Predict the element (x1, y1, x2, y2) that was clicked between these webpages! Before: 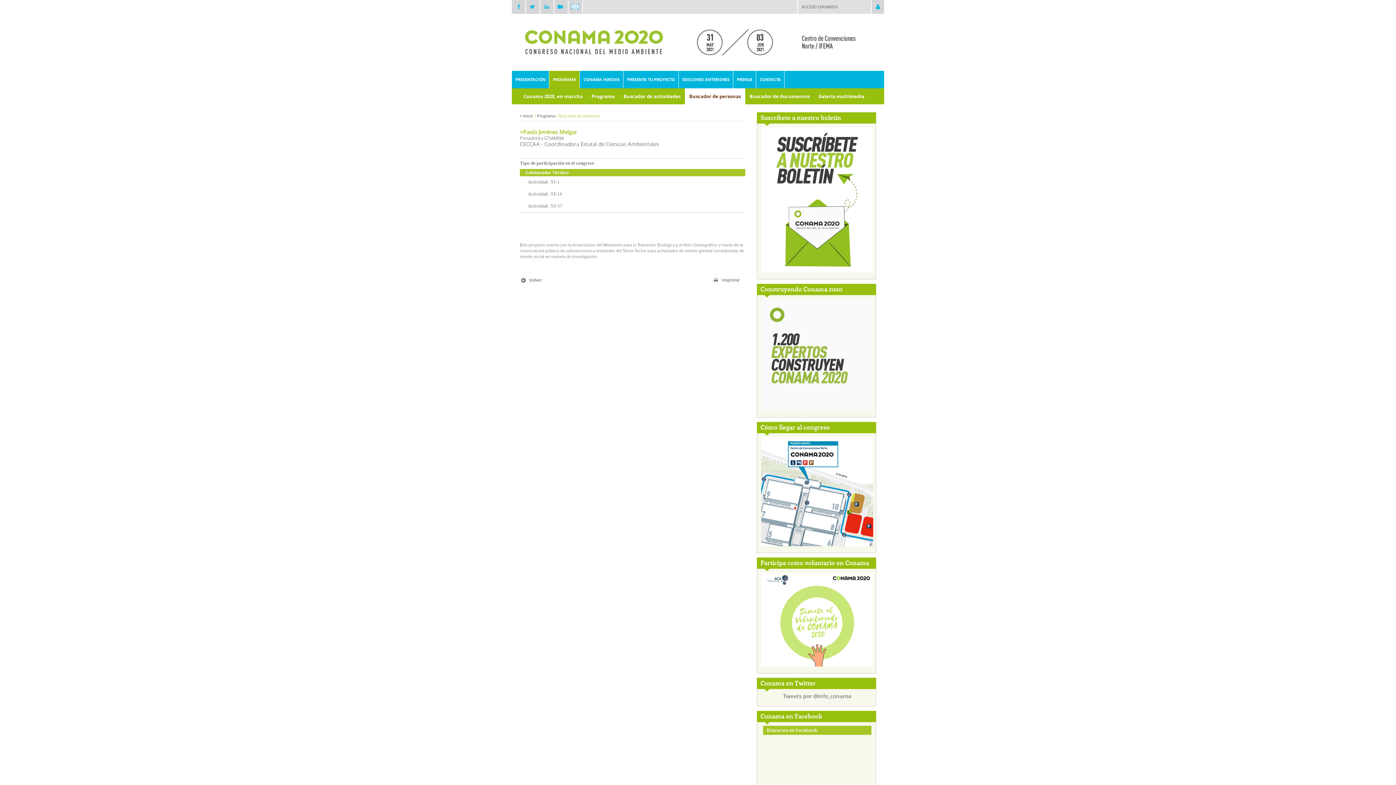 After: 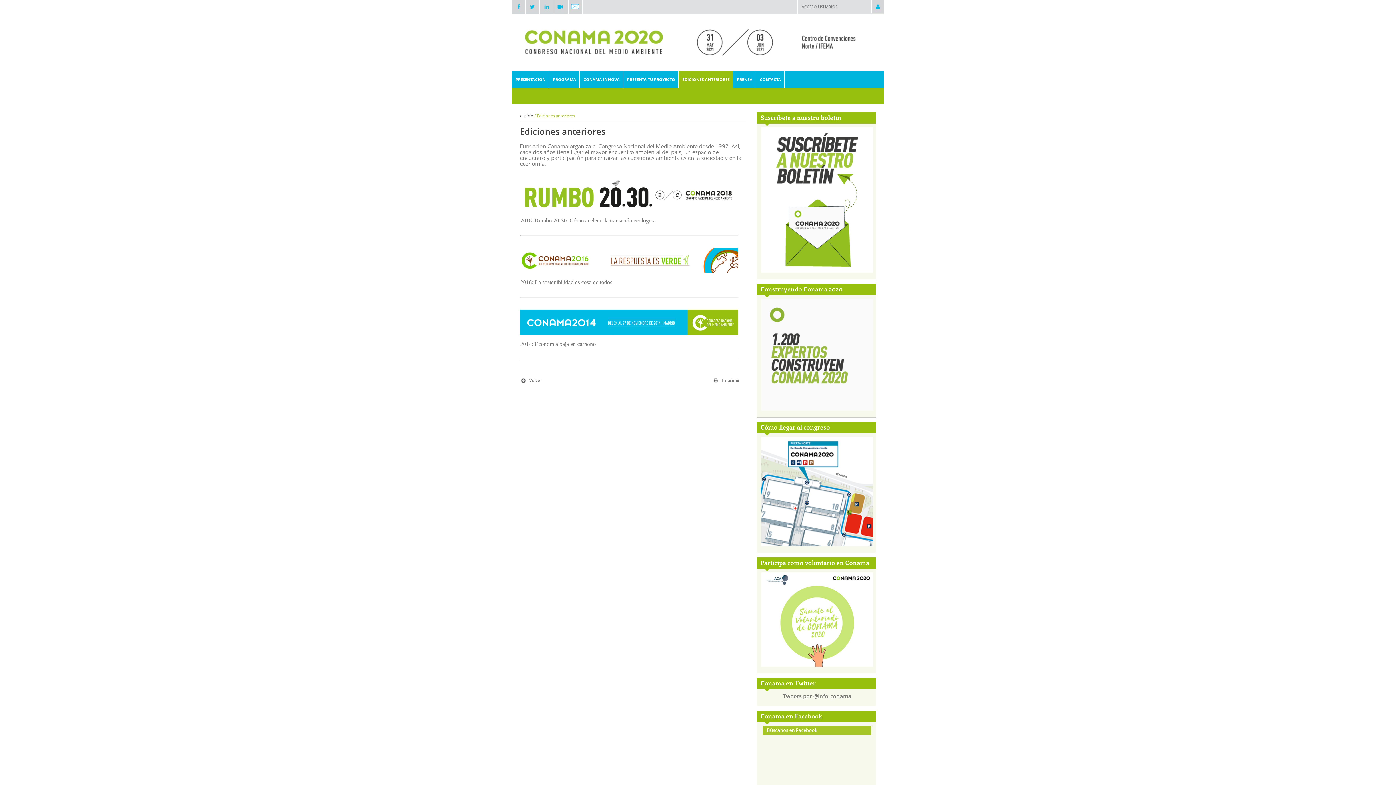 Action: label: EDICIONES ANTERIORES bbox: (678, 70, 733, 88)